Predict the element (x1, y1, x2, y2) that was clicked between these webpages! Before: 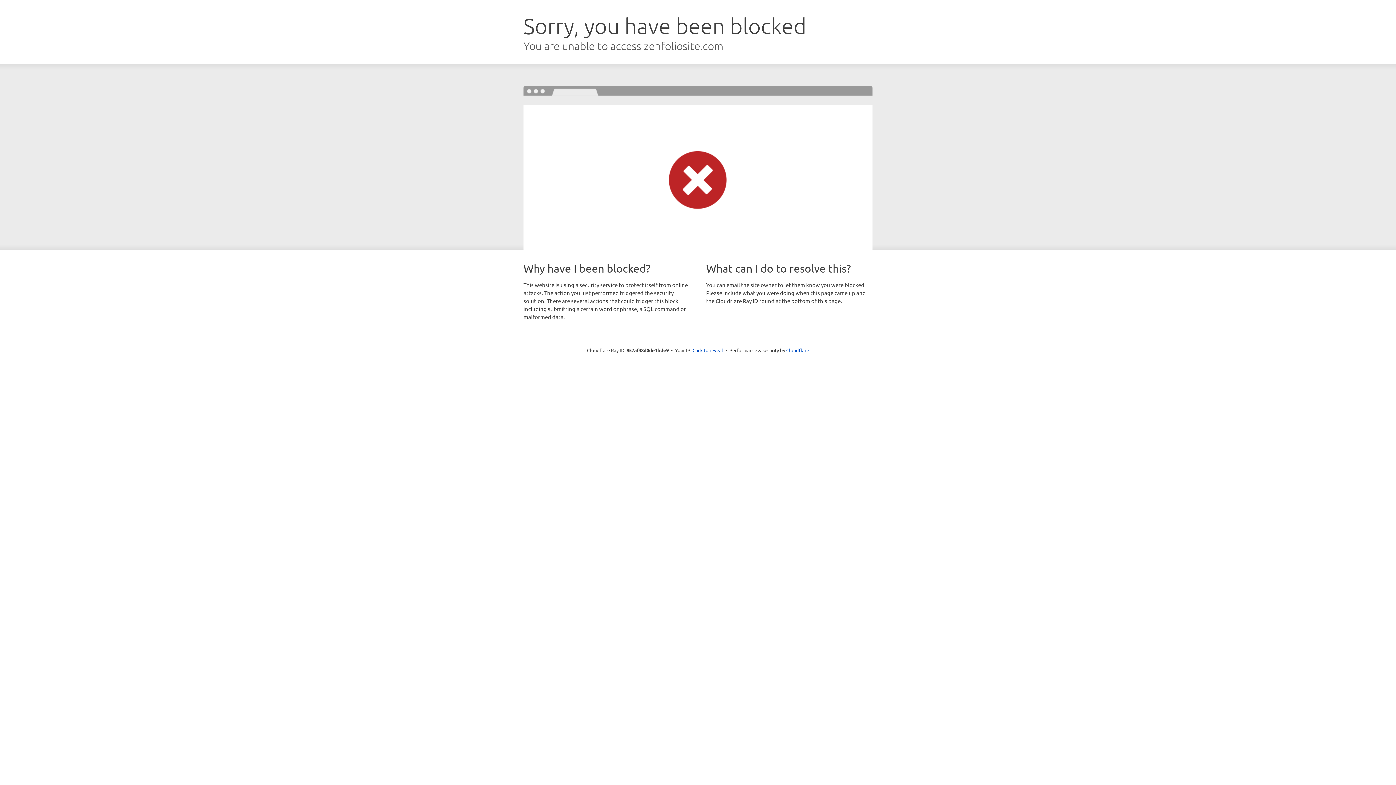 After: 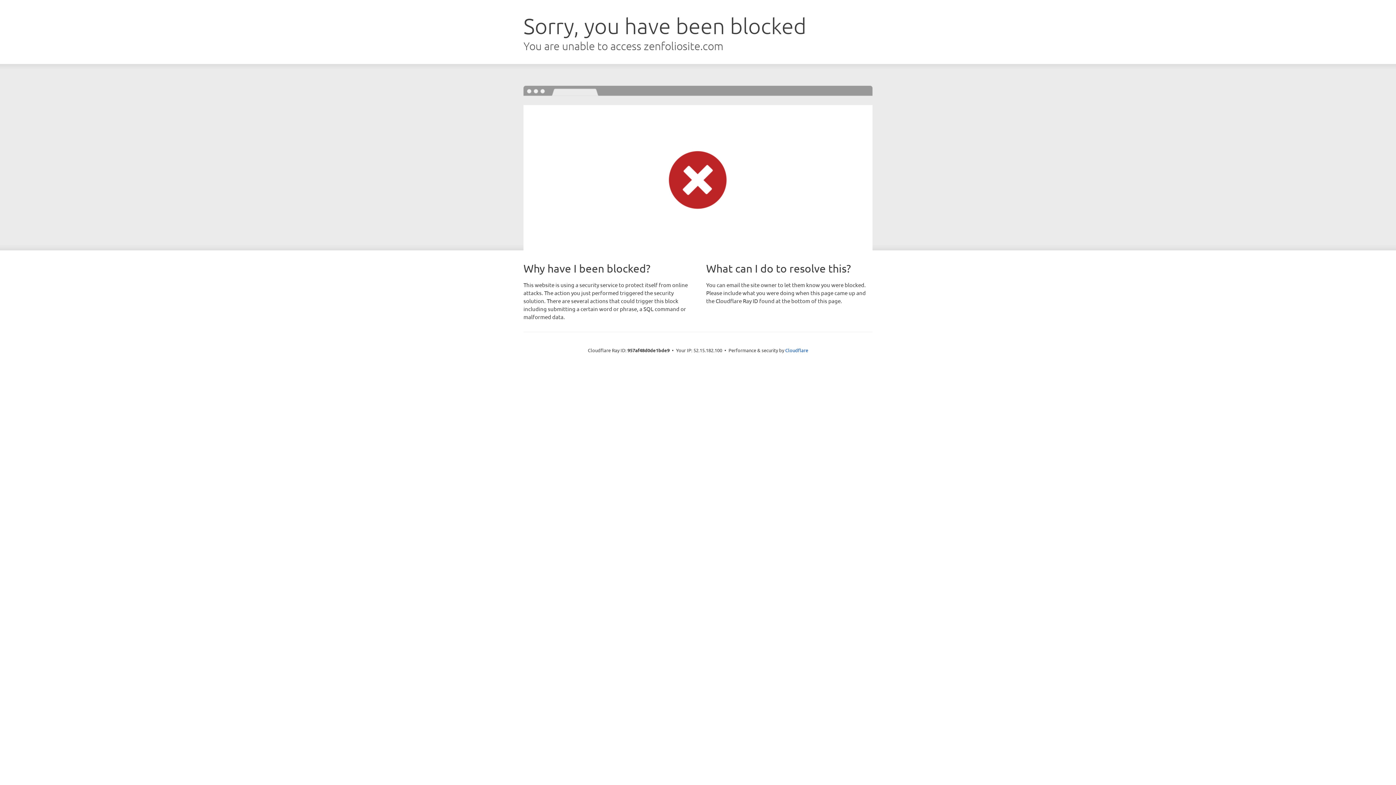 Action: bbox: (692, 346, 723, 353) label: Click to reveal